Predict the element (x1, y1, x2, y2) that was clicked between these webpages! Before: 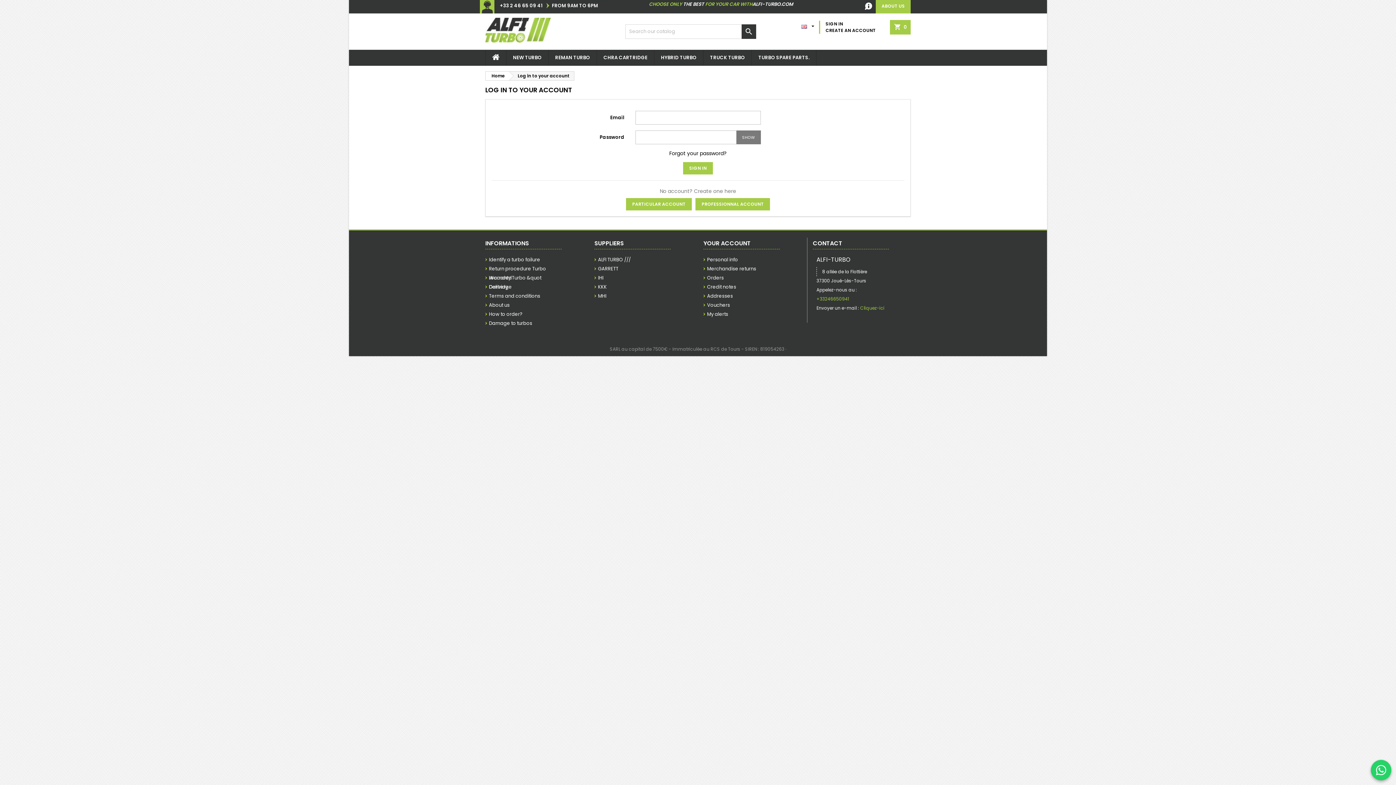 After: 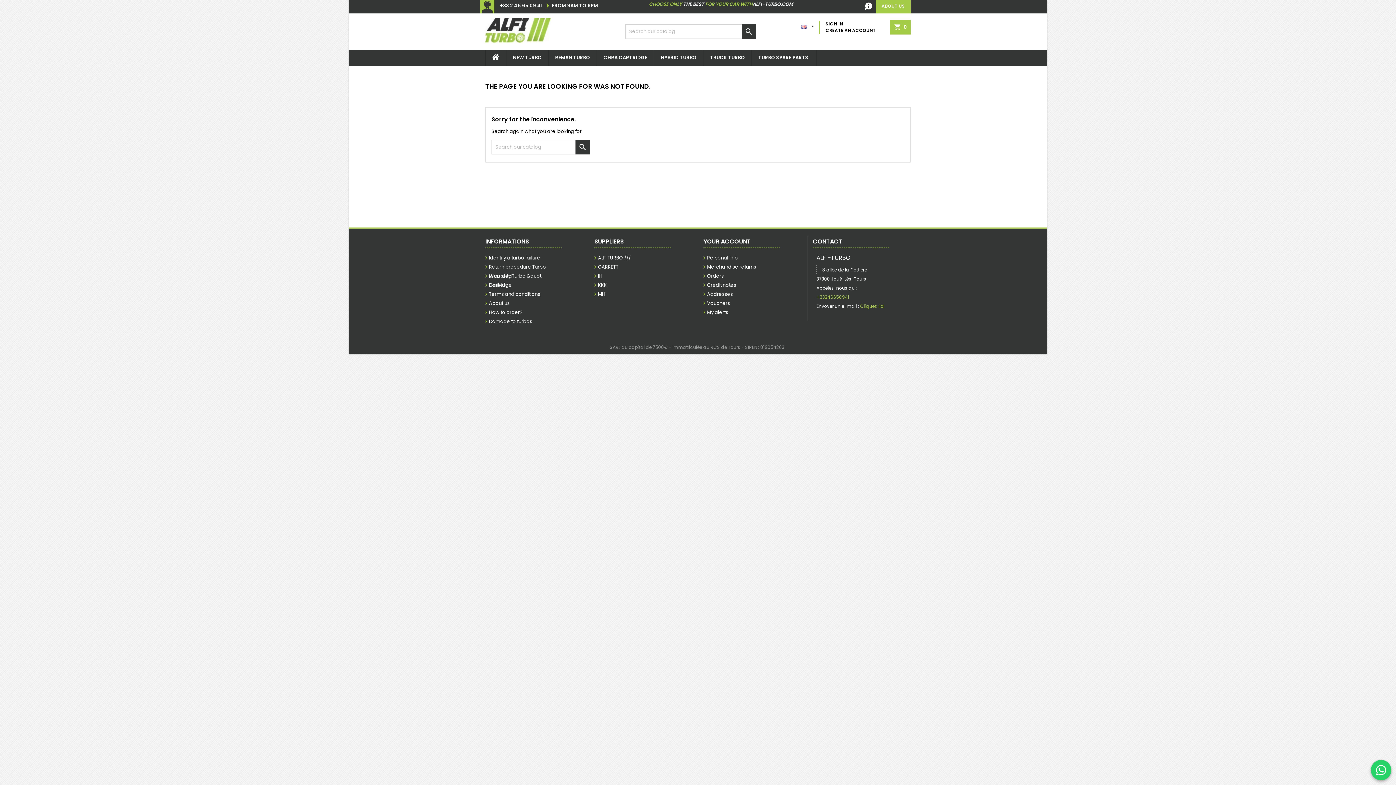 Action: label: MHI bbox: (598, 292, 606, 299)